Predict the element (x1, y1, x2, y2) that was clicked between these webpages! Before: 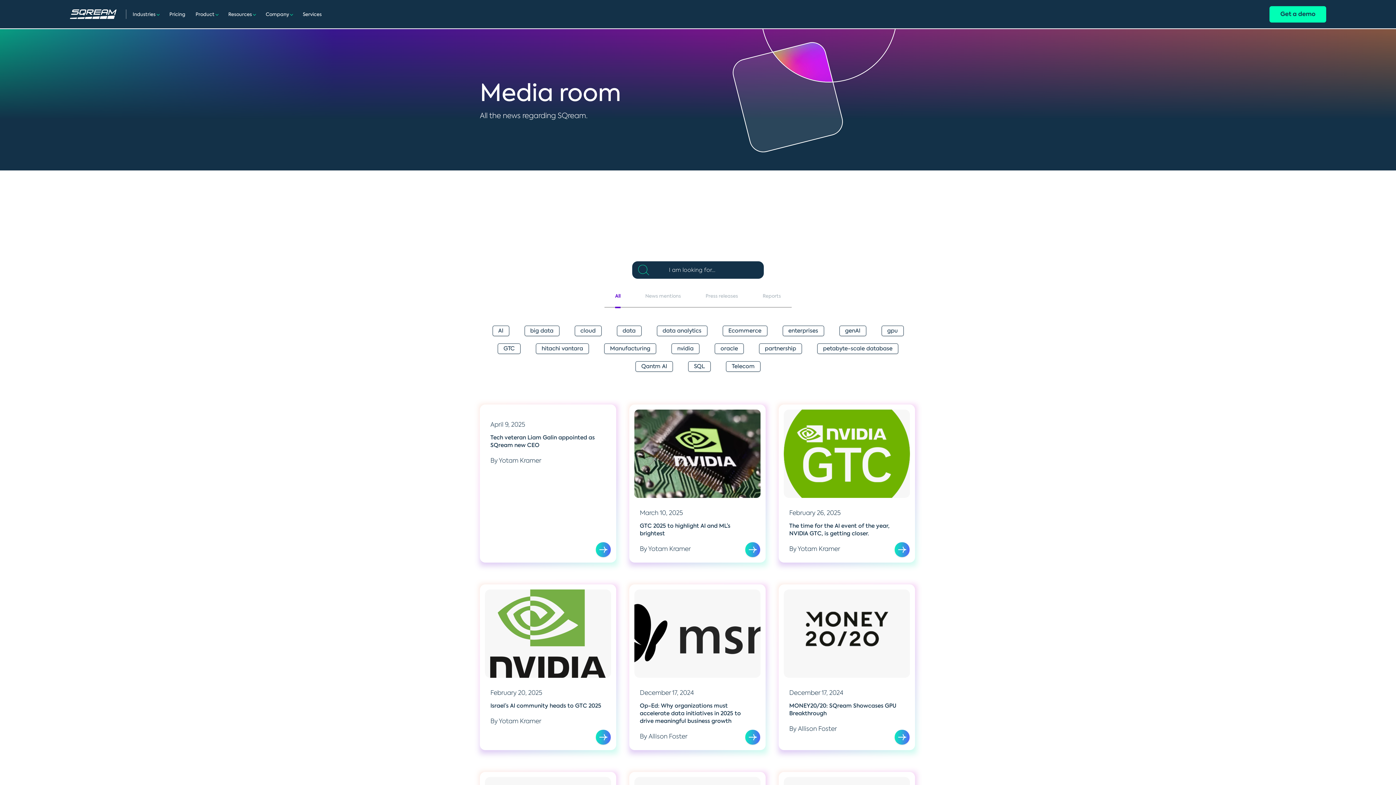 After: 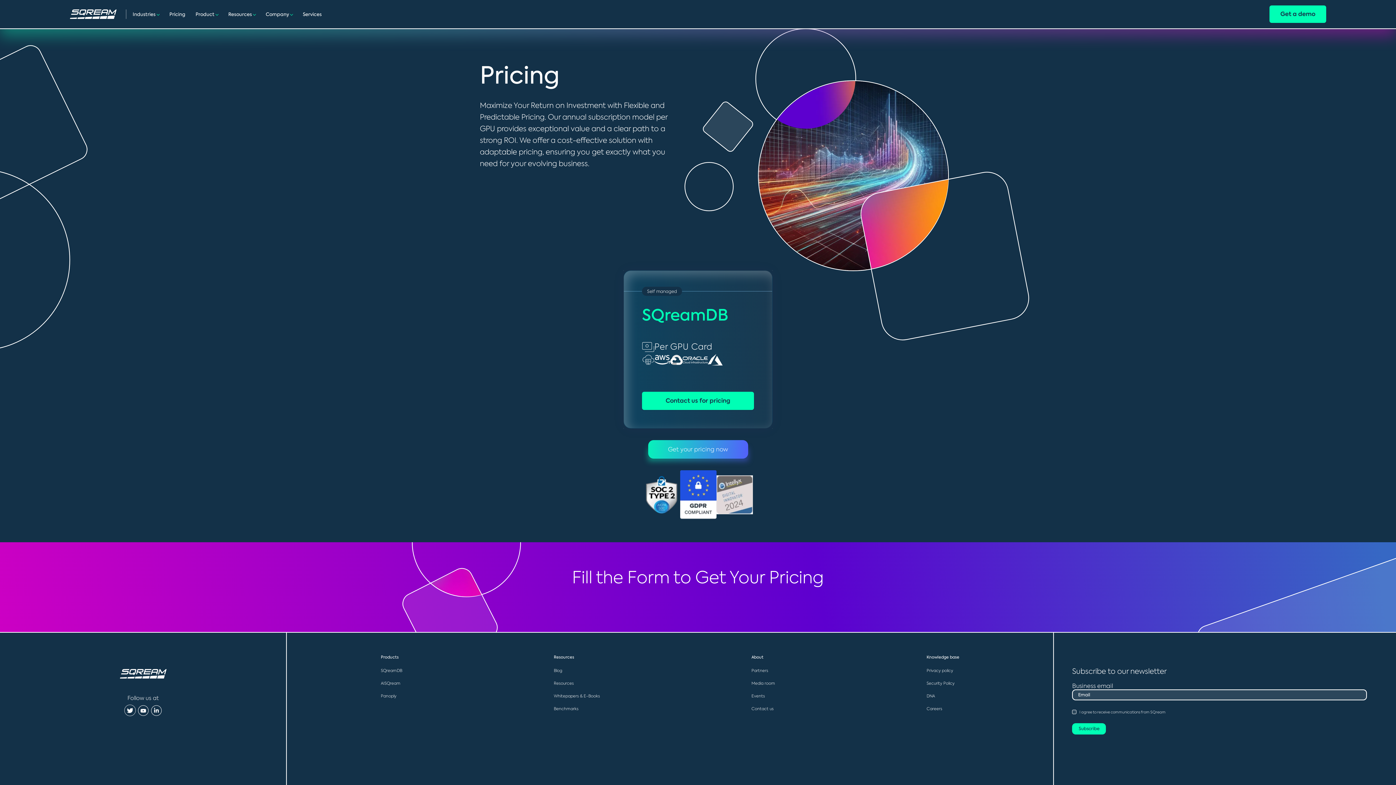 Action: label: Pricing bbox: (169, 11, 185, 17)